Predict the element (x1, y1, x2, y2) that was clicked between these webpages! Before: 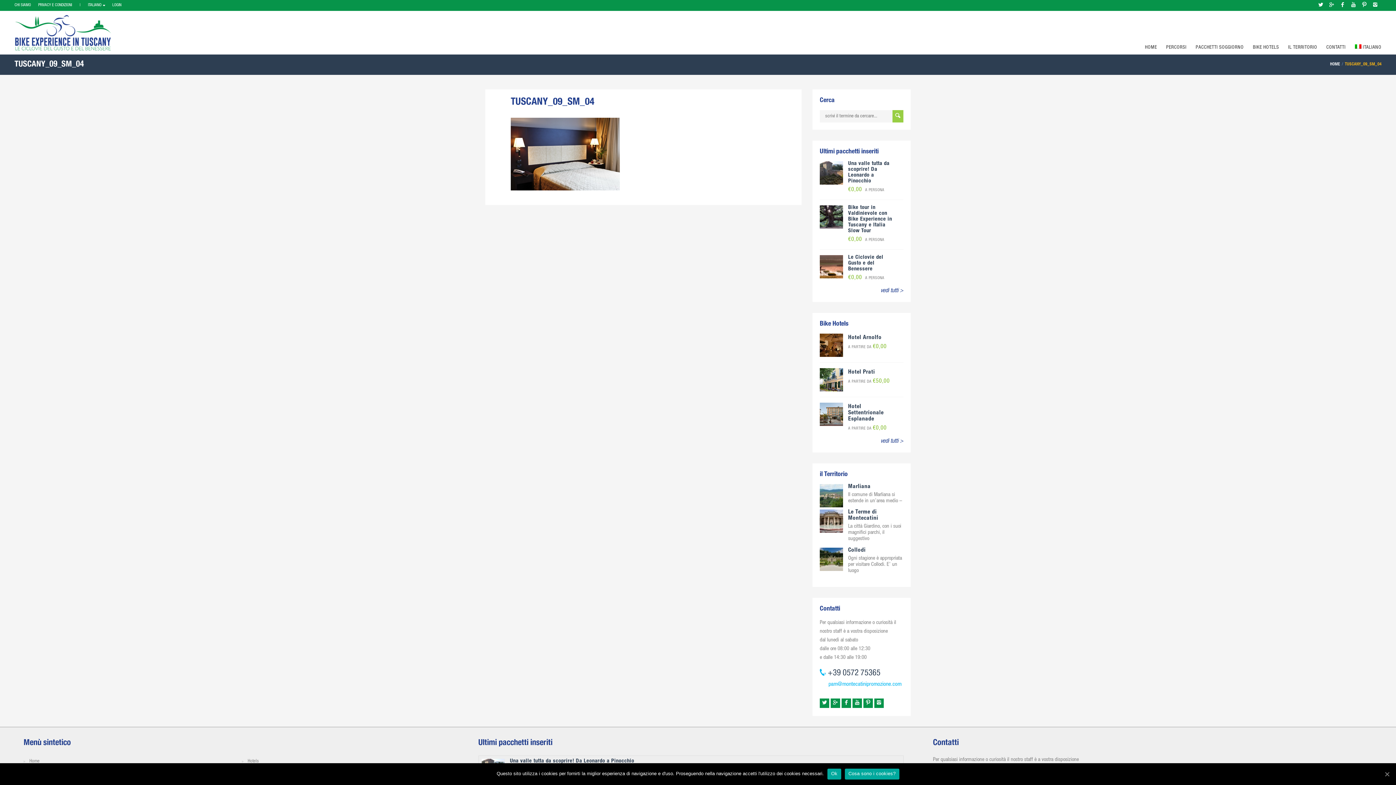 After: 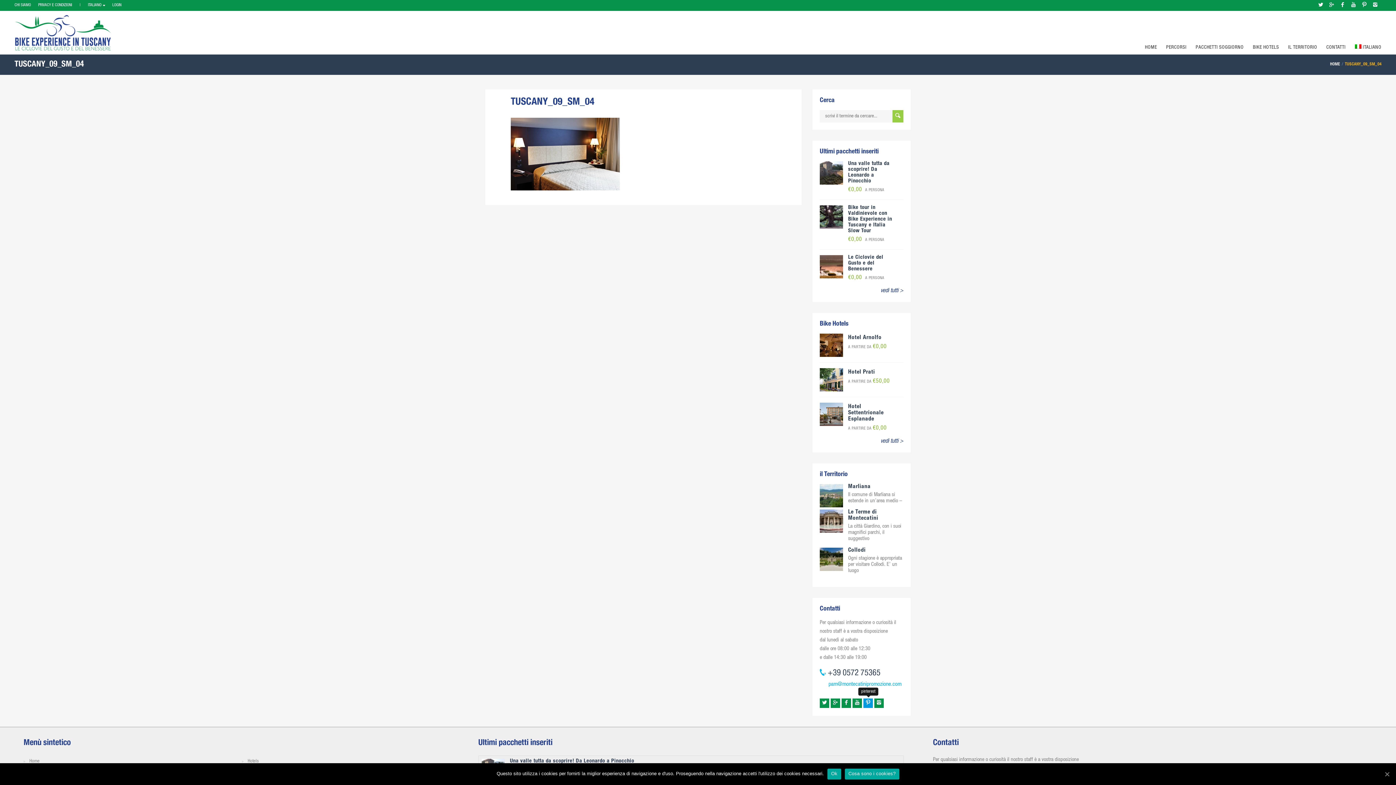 Action: bbox: (863, 698, 873, 708)